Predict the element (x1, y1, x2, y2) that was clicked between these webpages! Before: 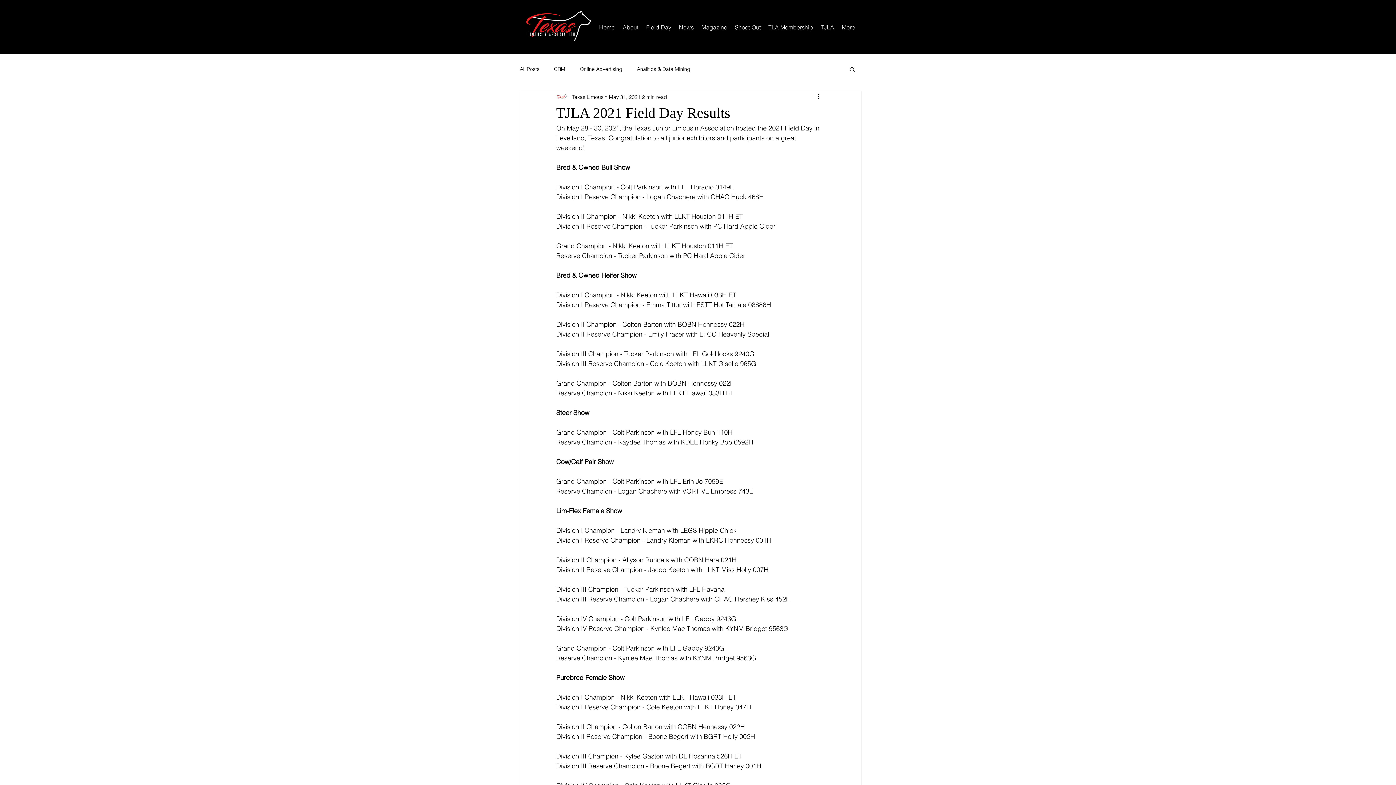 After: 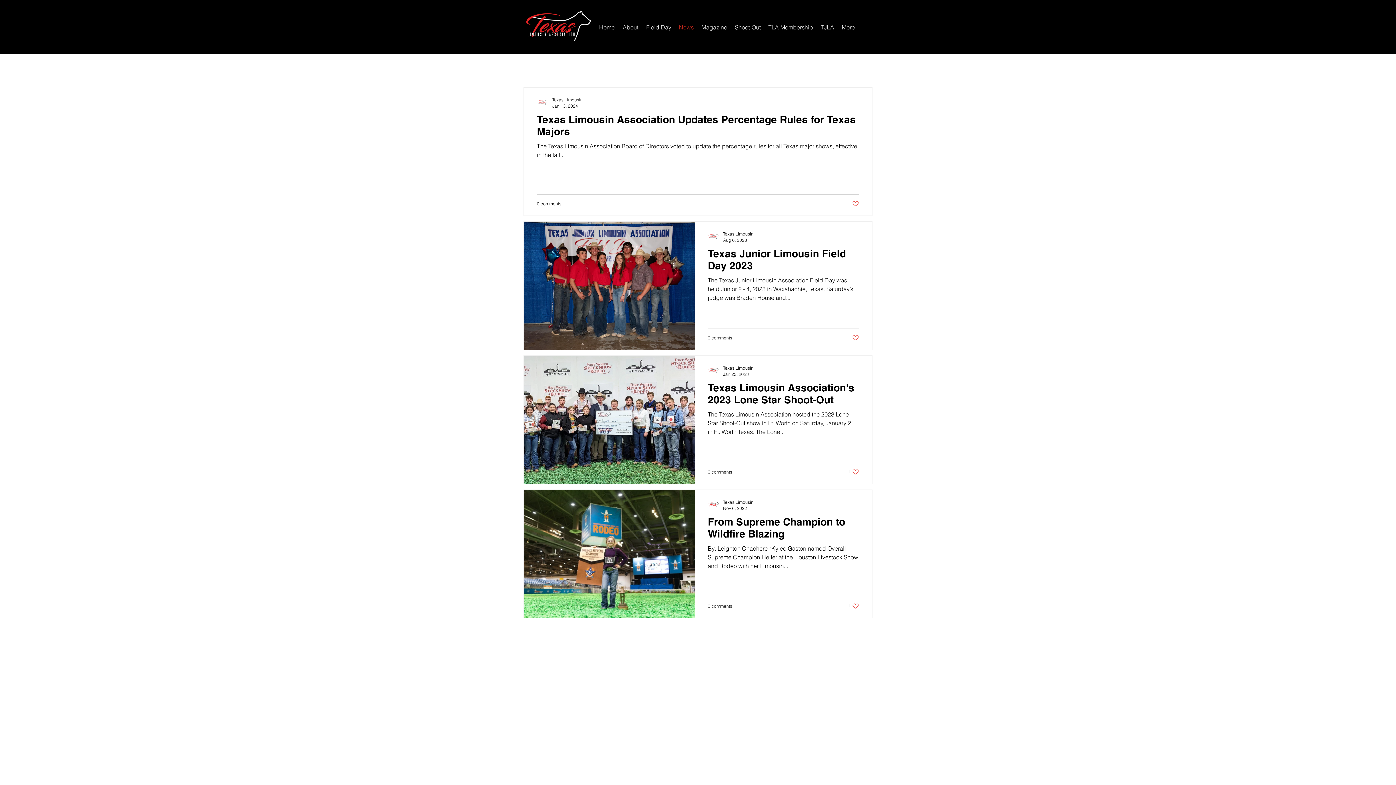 Action: bbox: (675, 21, 697, 32) label: News